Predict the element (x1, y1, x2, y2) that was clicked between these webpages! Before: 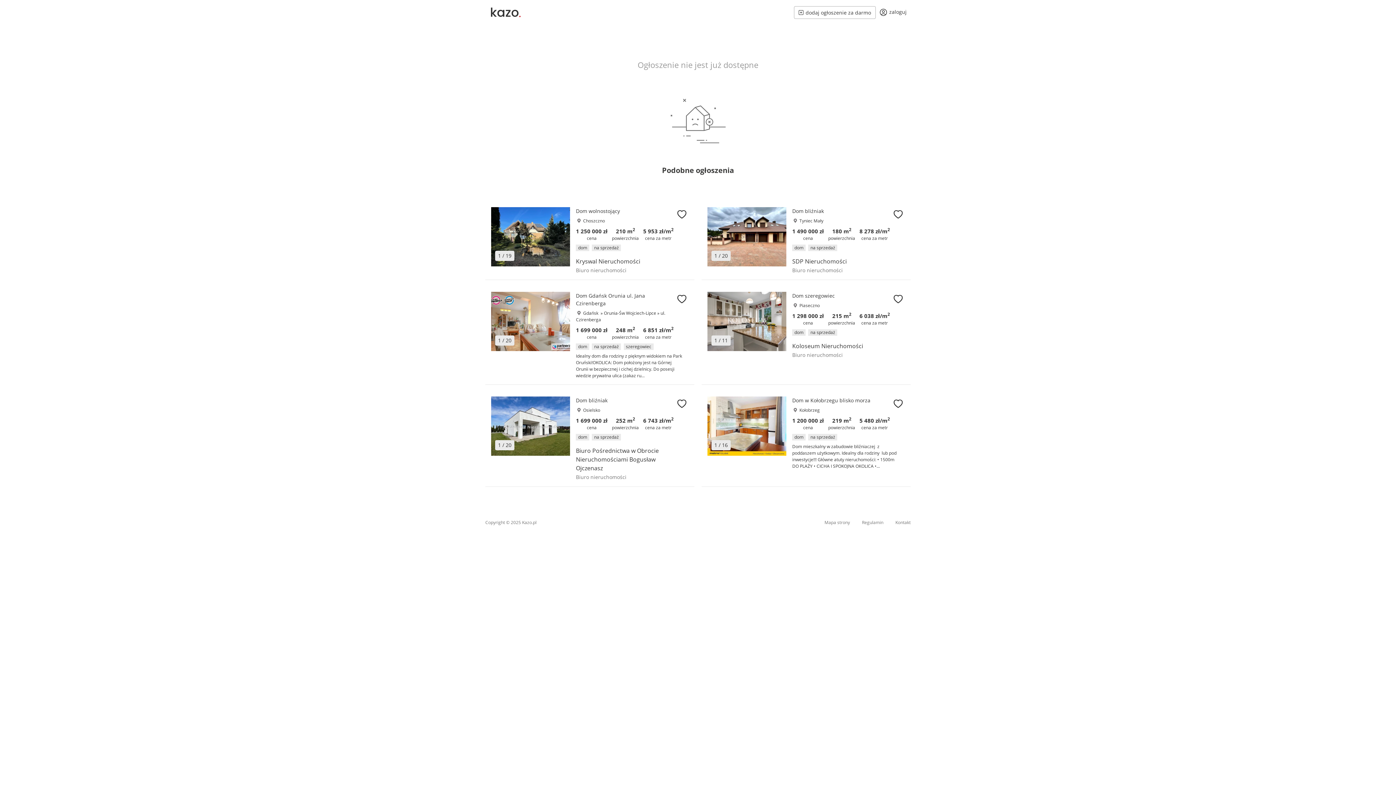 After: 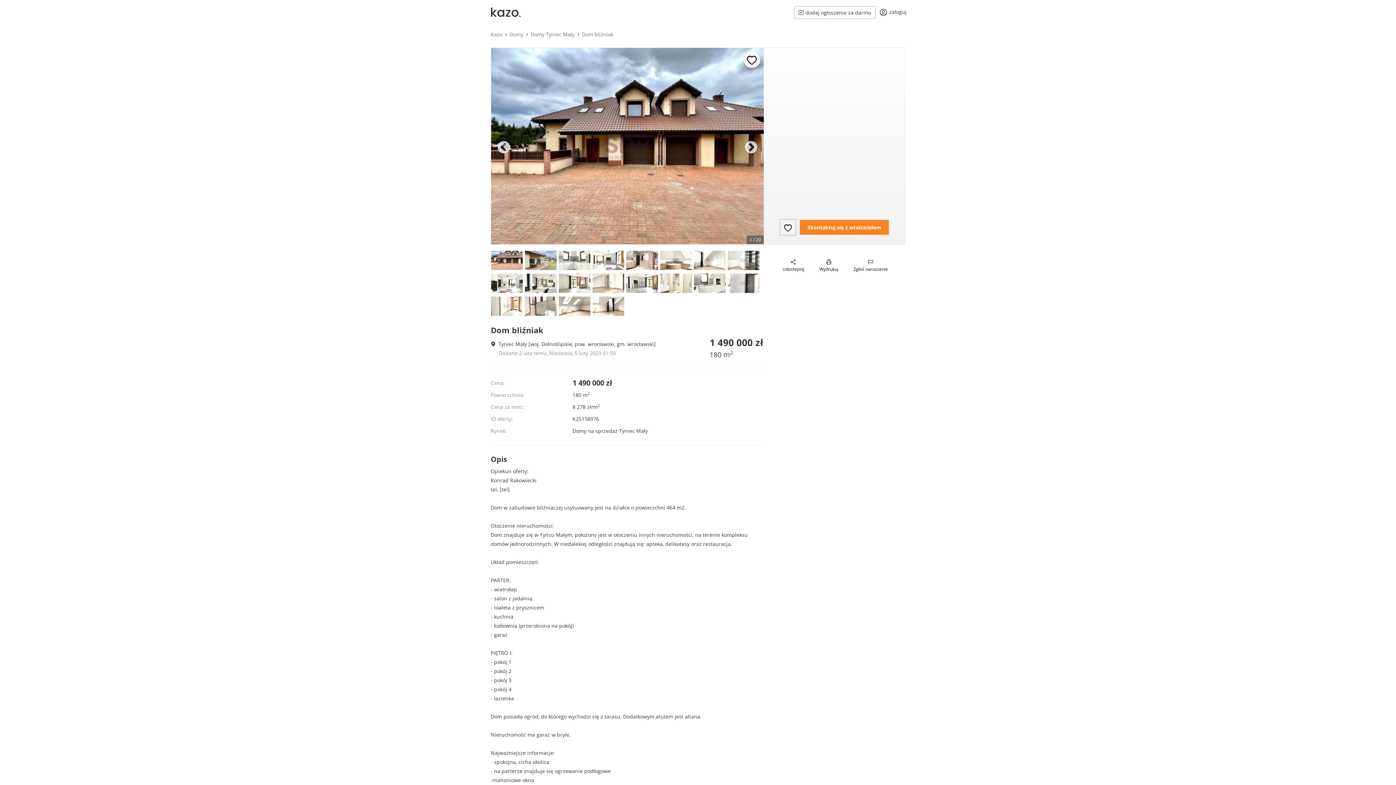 Action: bbox: (792, 207, 824, 214) label: Dom bliźniak